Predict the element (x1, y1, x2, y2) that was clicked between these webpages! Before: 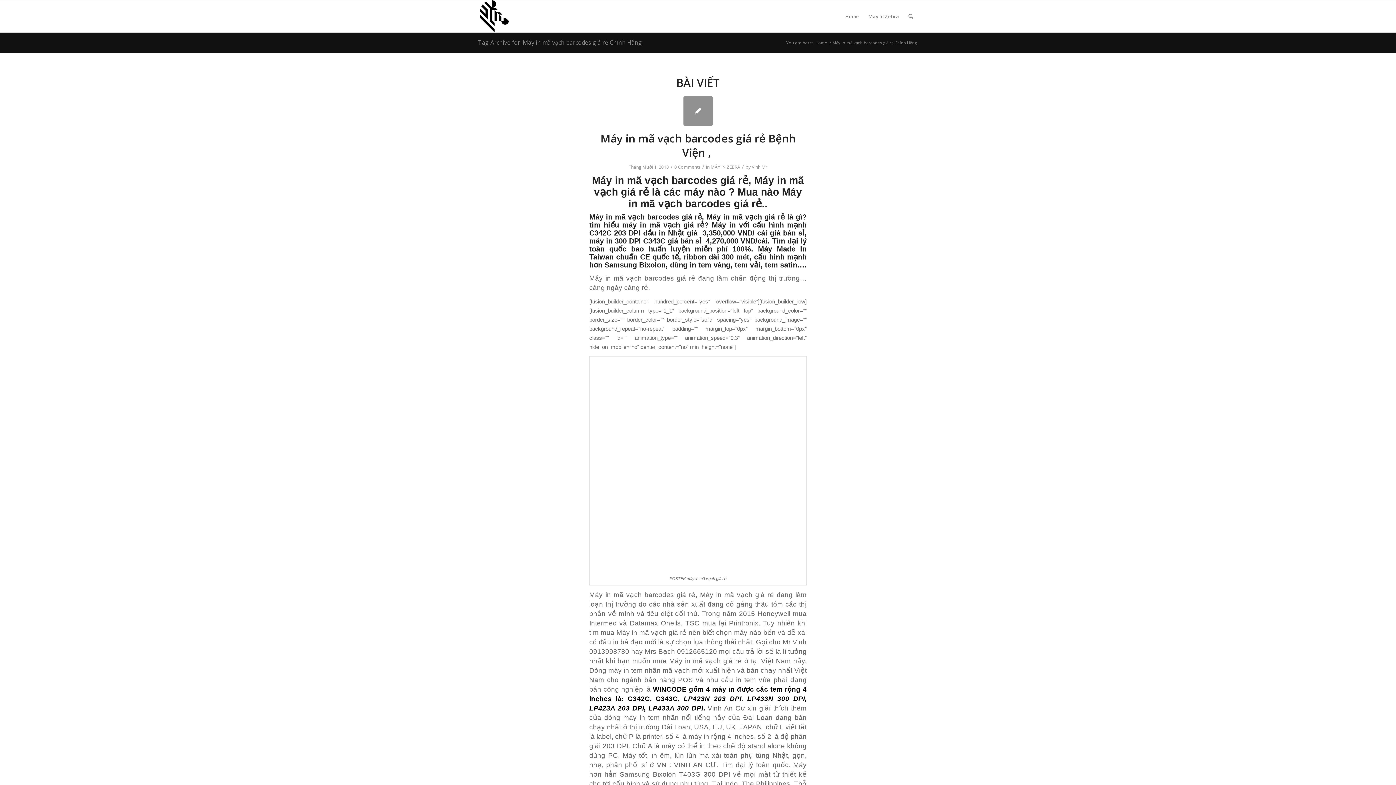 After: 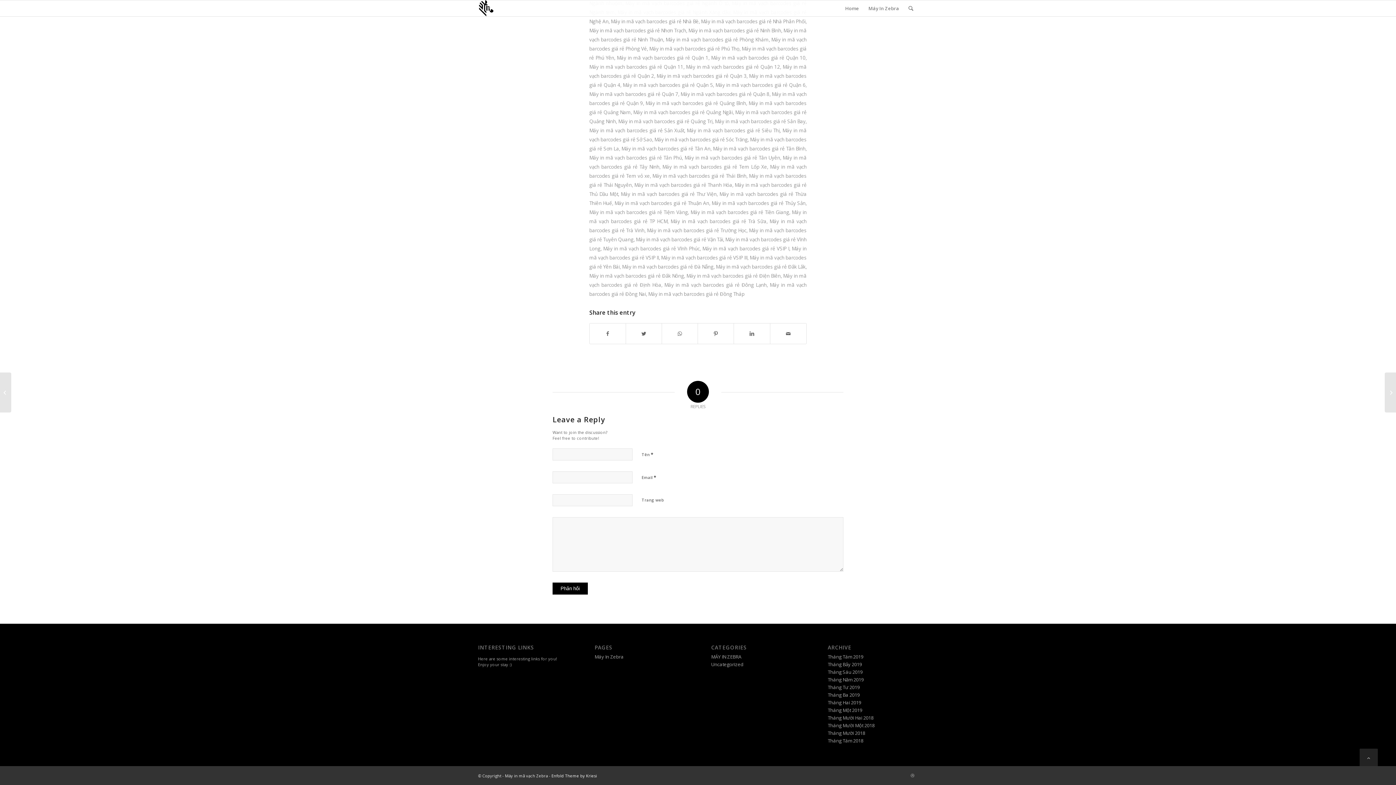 Action: bbox: (674, 164, 700, 170) label: 0 Comments